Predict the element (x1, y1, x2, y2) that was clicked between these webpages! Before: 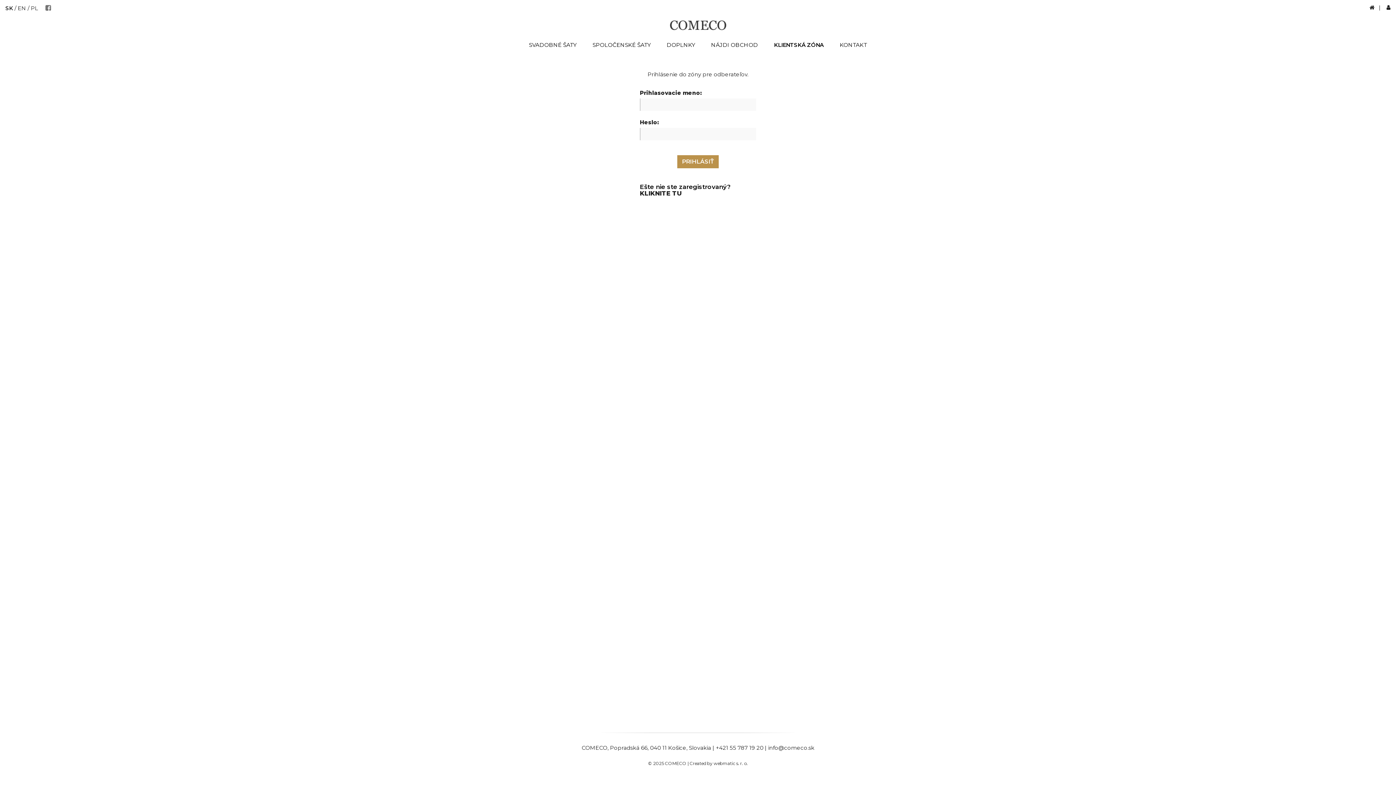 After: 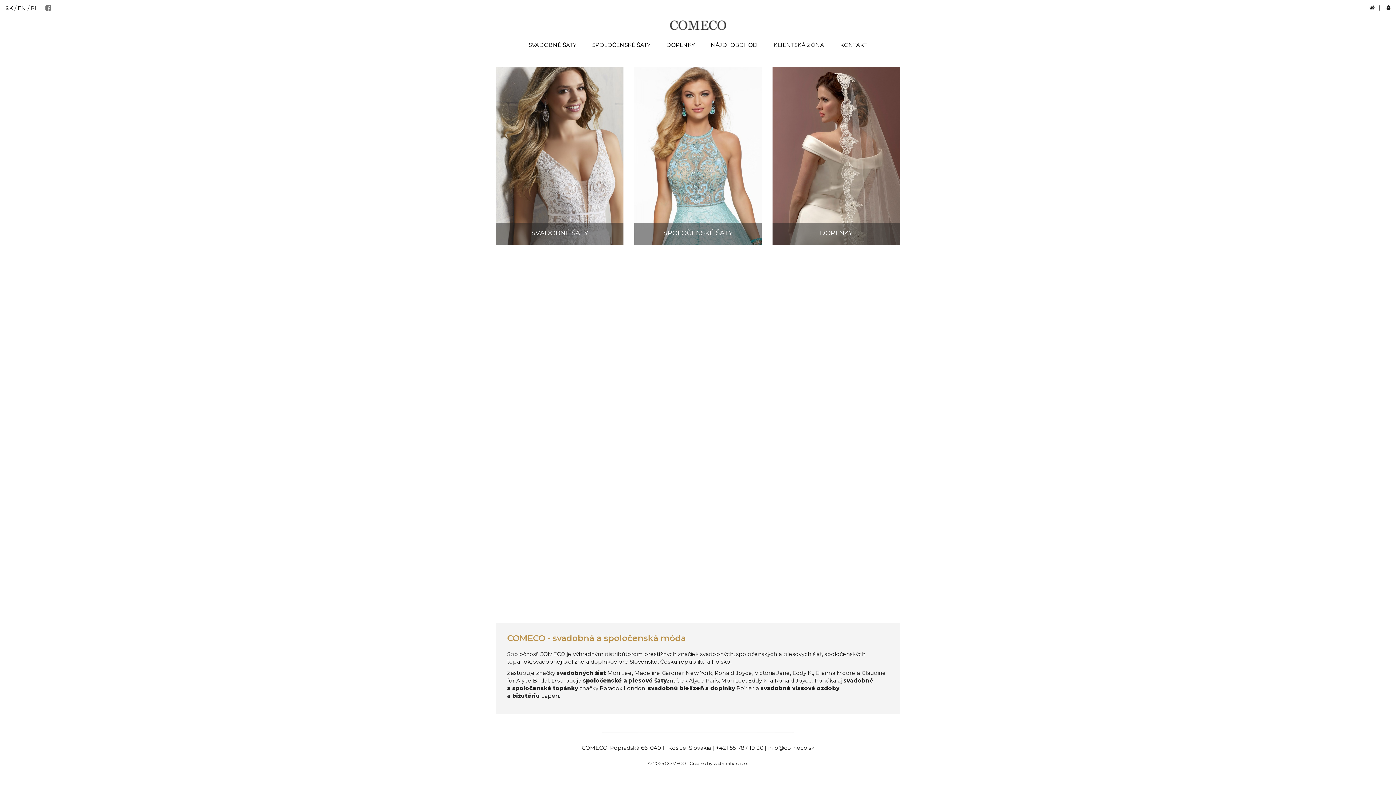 Action: bbox: (1369, 4, 1374, 10)